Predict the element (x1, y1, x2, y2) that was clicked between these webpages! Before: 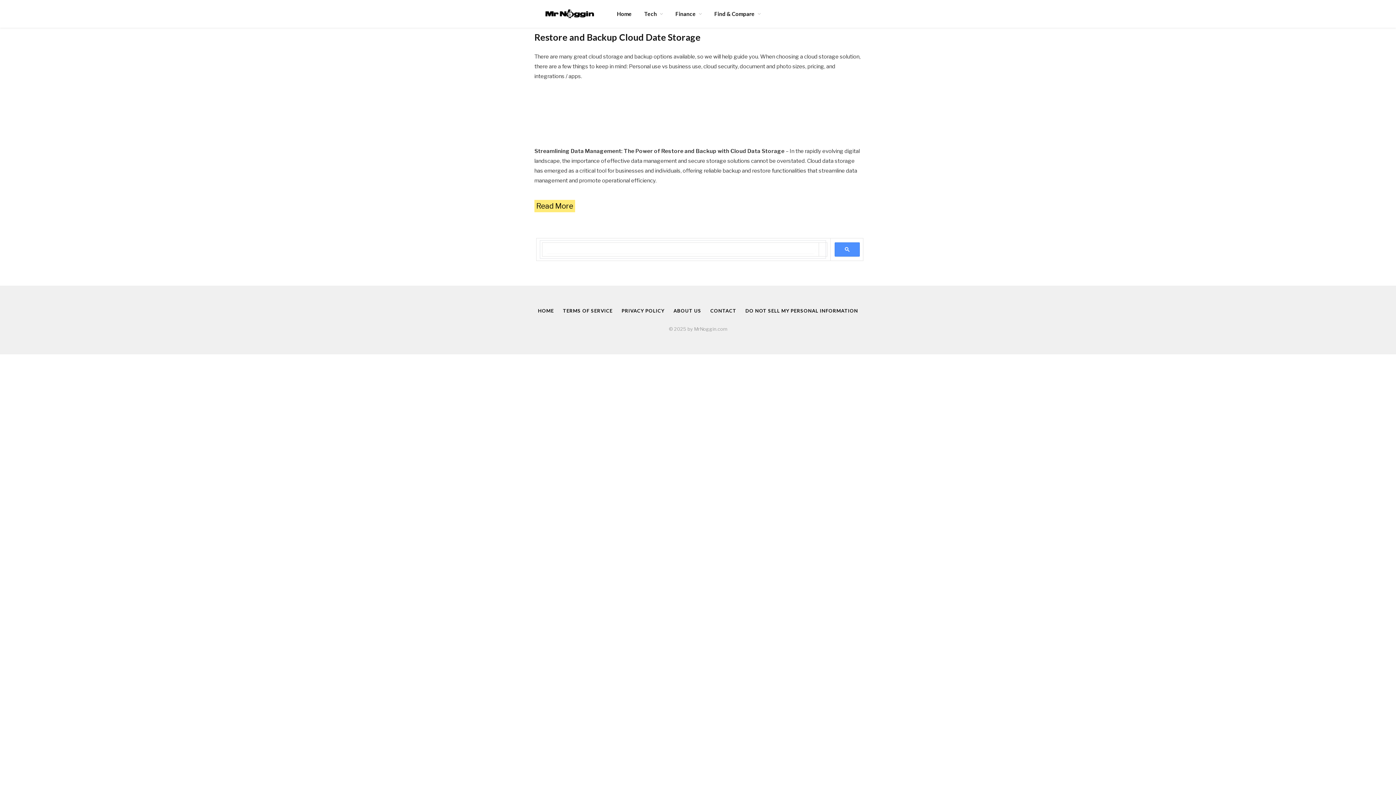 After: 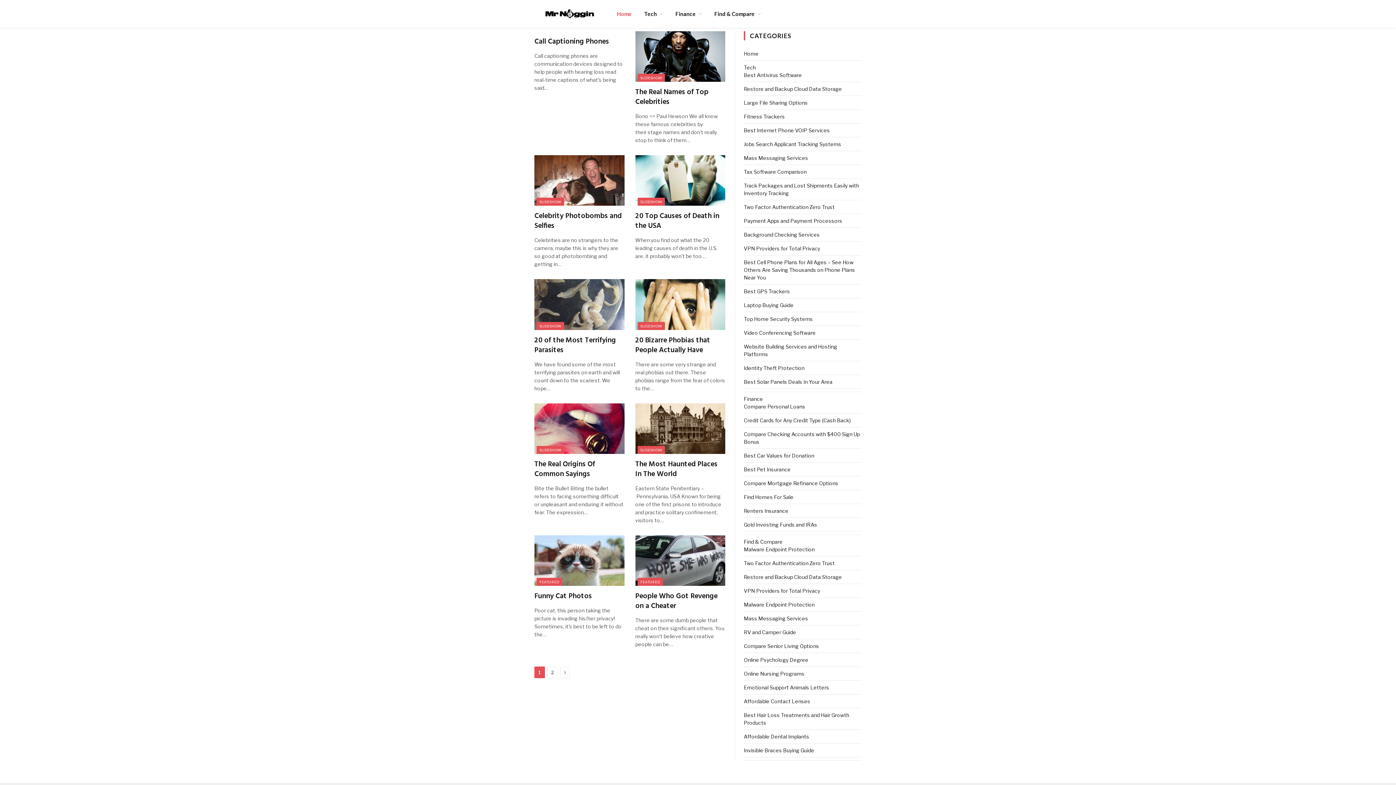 Action: label: Home bbox: (610, 0, 638, 27)